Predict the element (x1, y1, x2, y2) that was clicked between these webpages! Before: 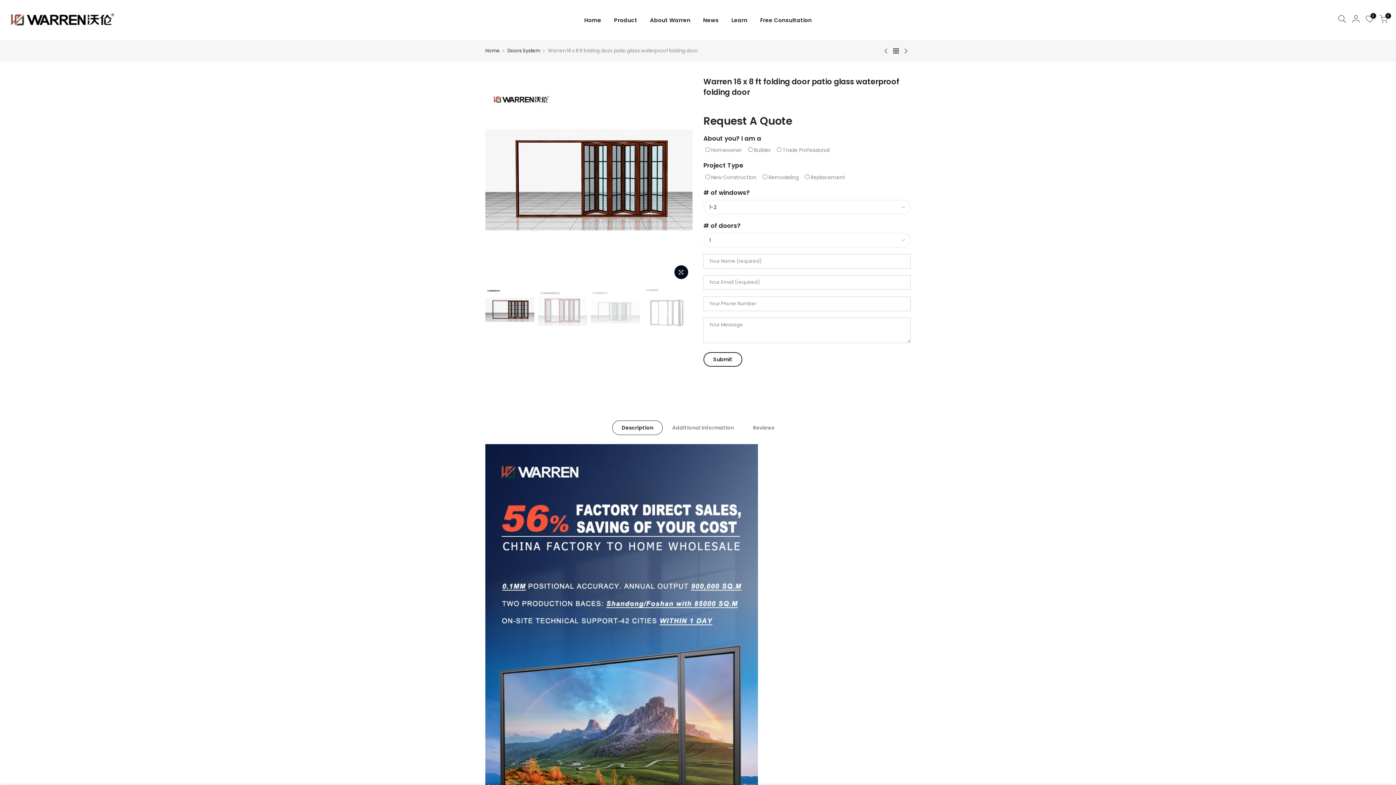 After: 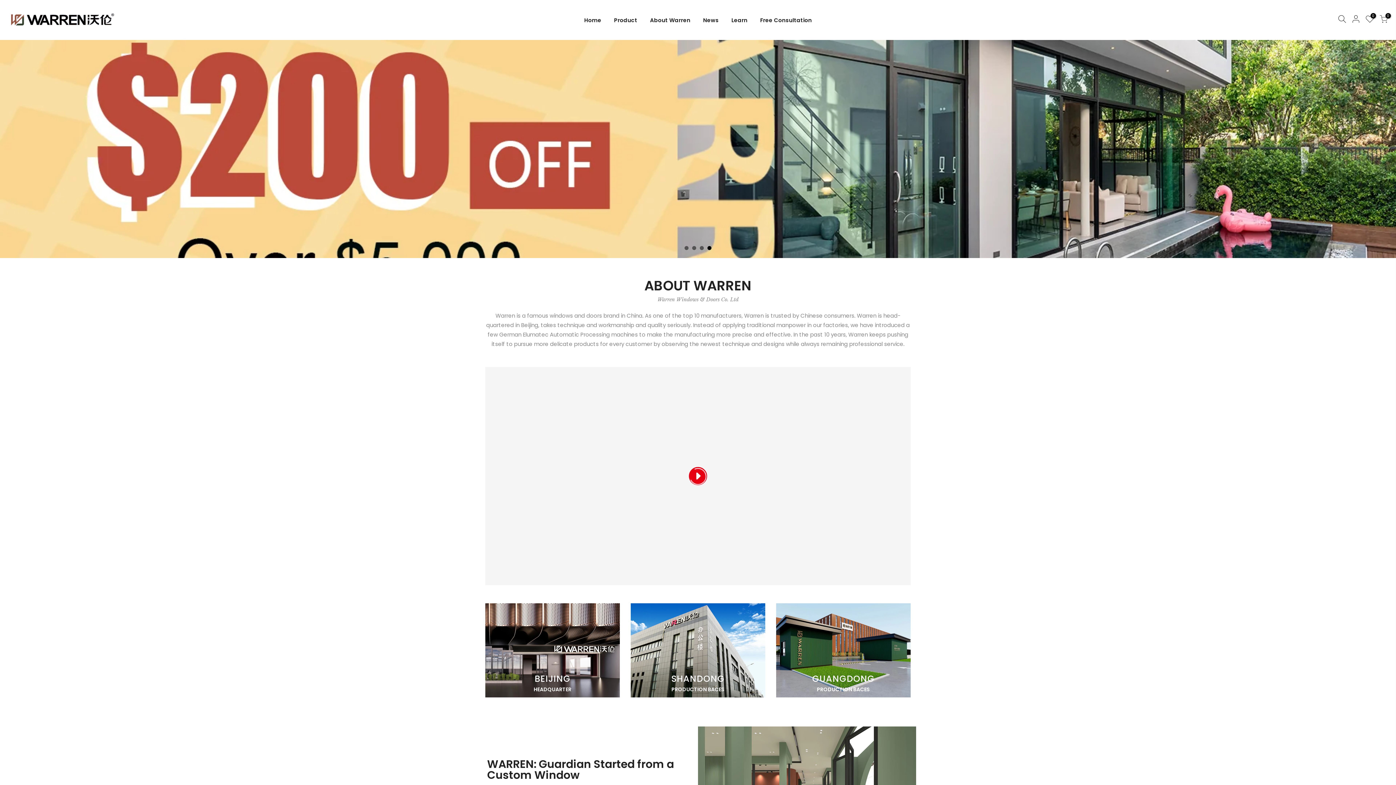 Action: label: Home bbox: (578, 0, 607, 40)